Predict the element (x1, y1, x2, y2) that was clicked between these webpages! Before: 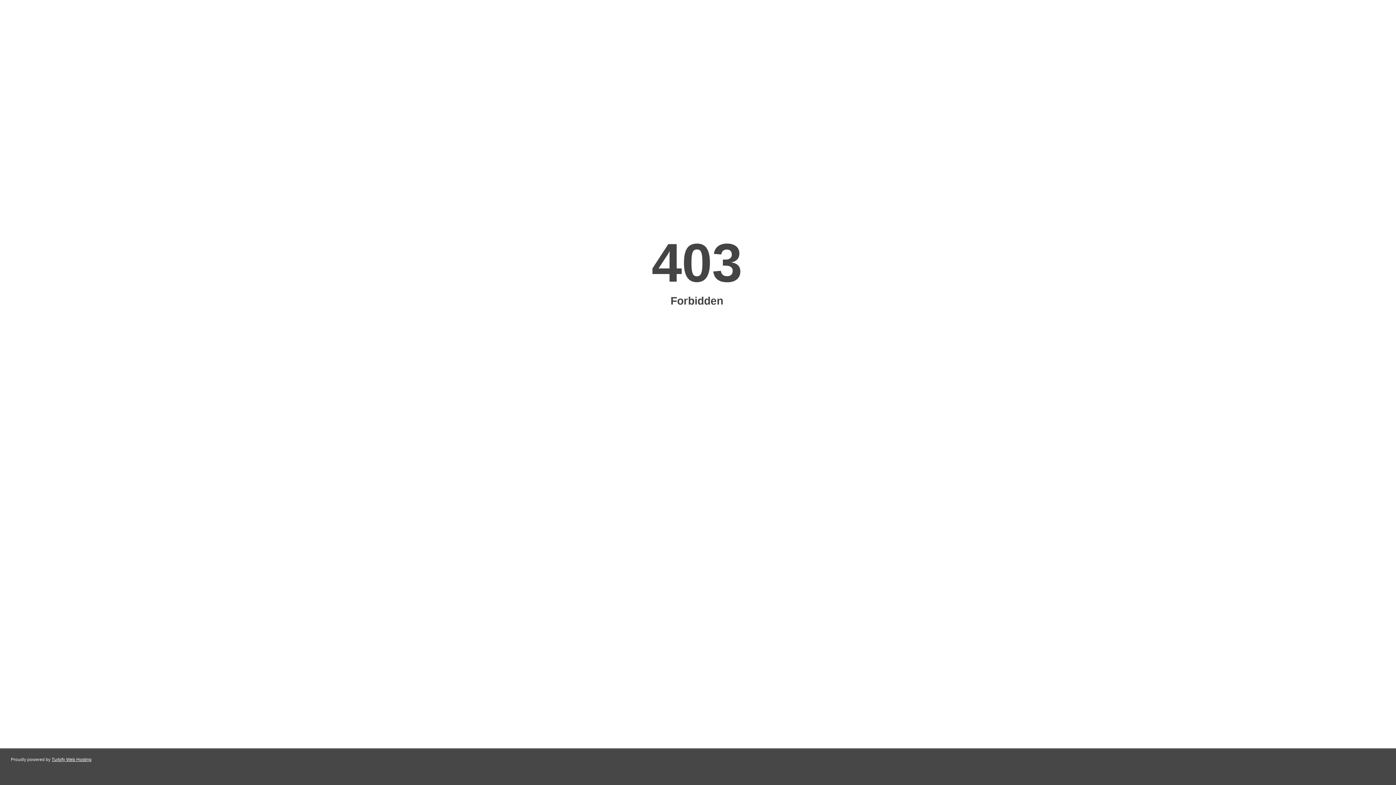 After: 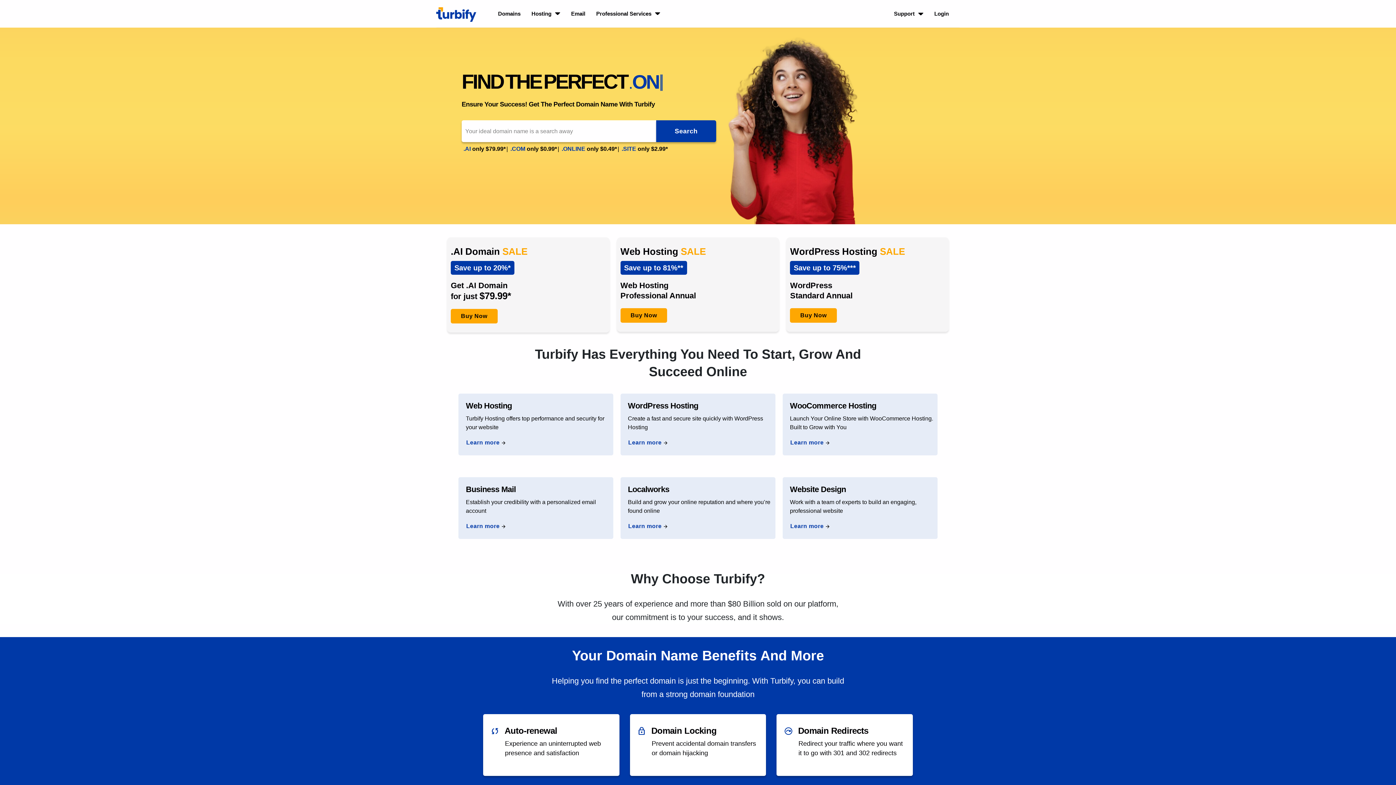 Action: label: Turbify Web Hosting bbox: (51, 757, 91, 762)